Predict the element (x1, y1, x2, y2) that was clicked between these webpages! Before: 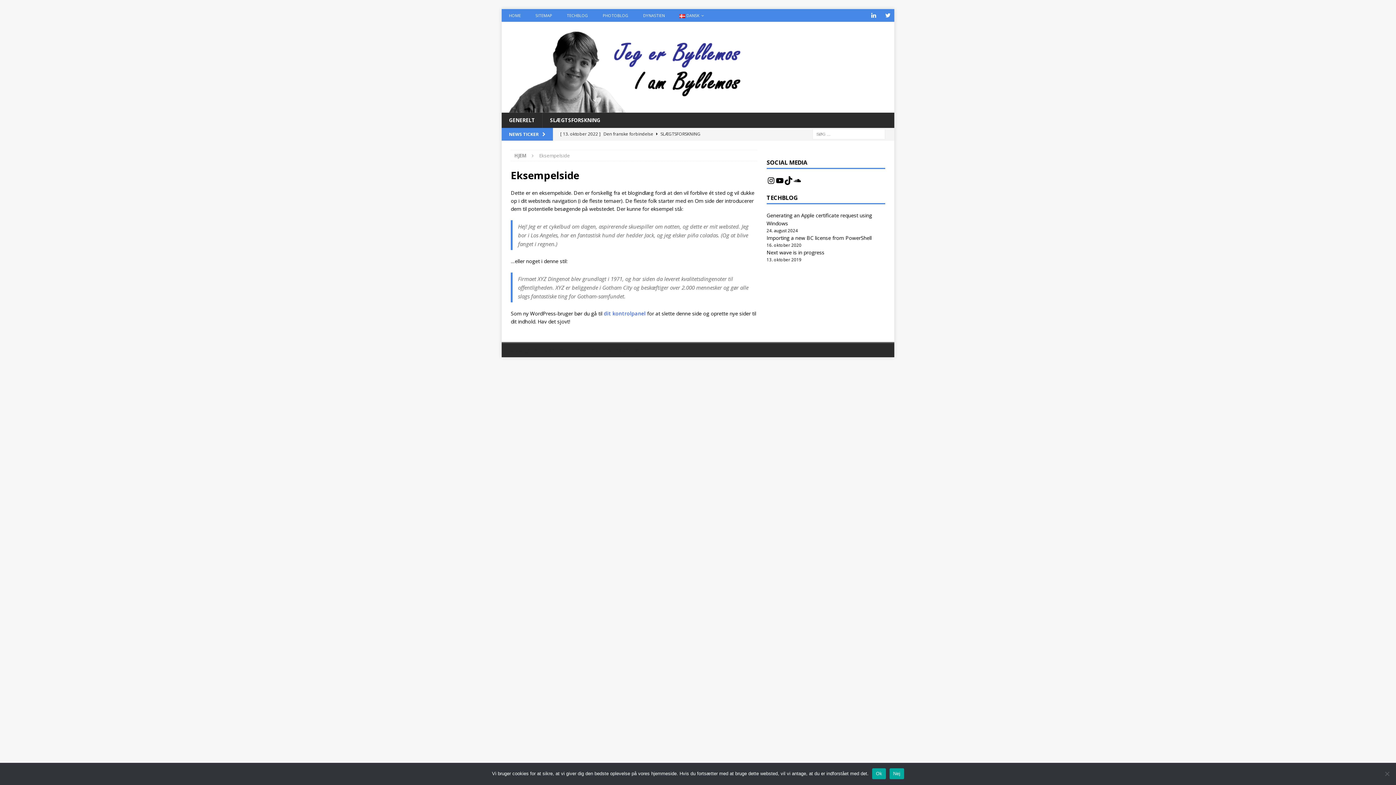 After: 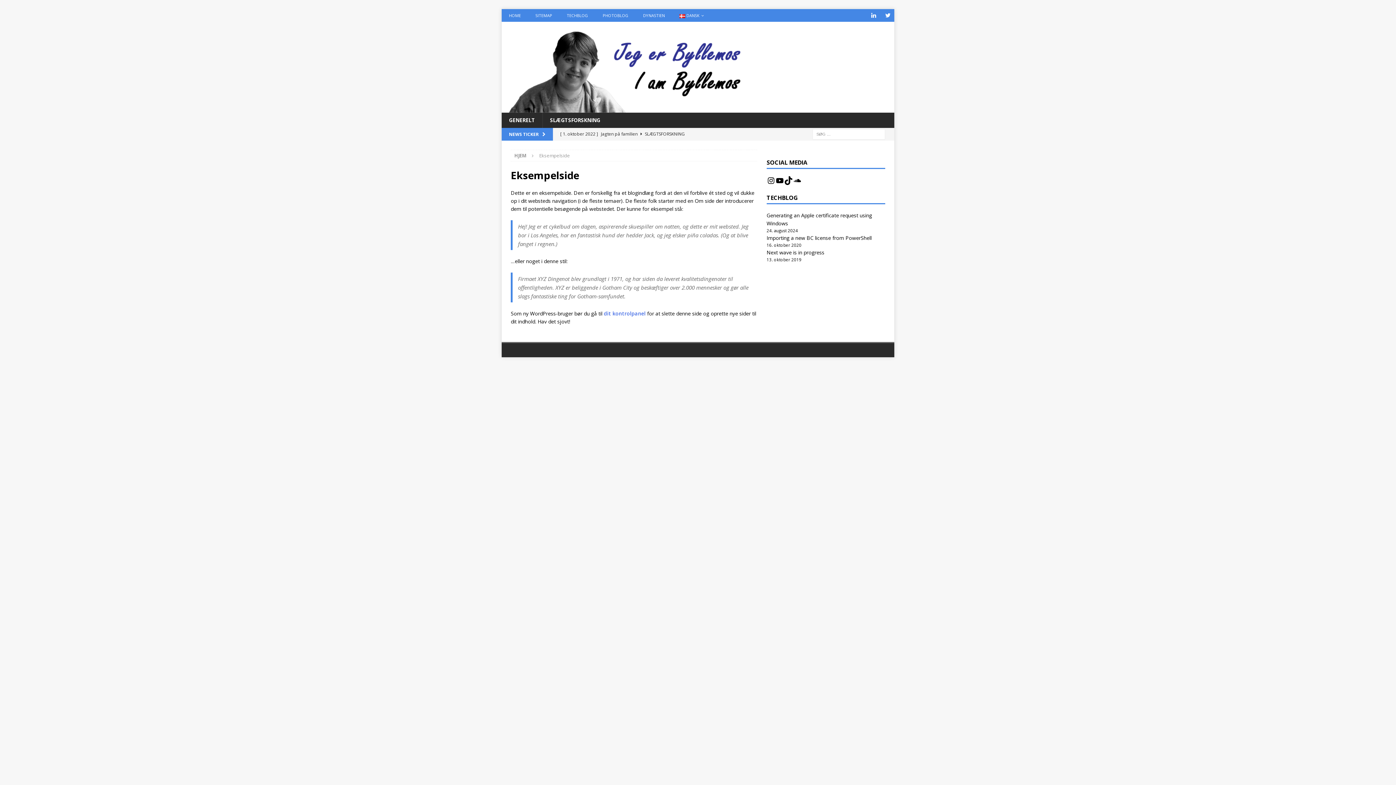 Action: bbox: (872, 768, 886, 779) label: Ok